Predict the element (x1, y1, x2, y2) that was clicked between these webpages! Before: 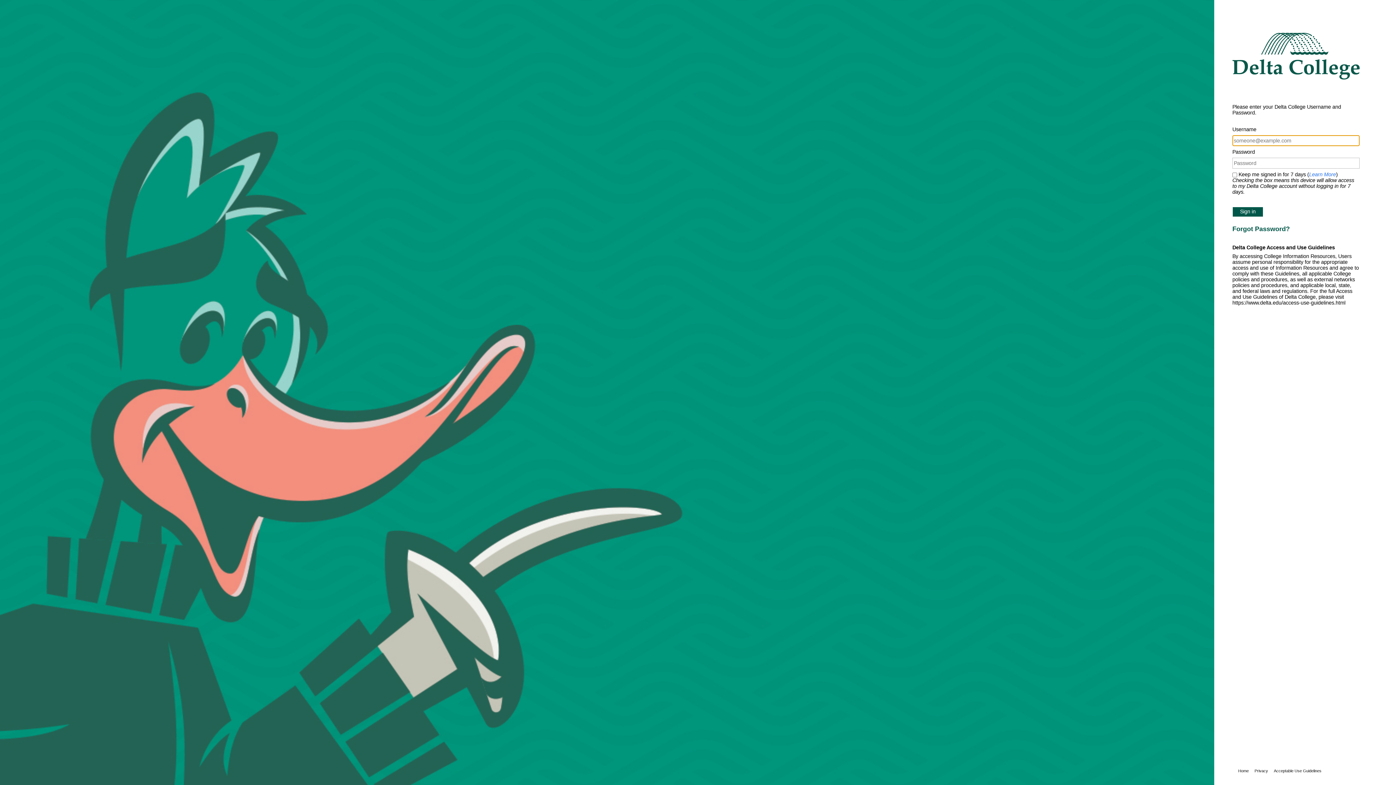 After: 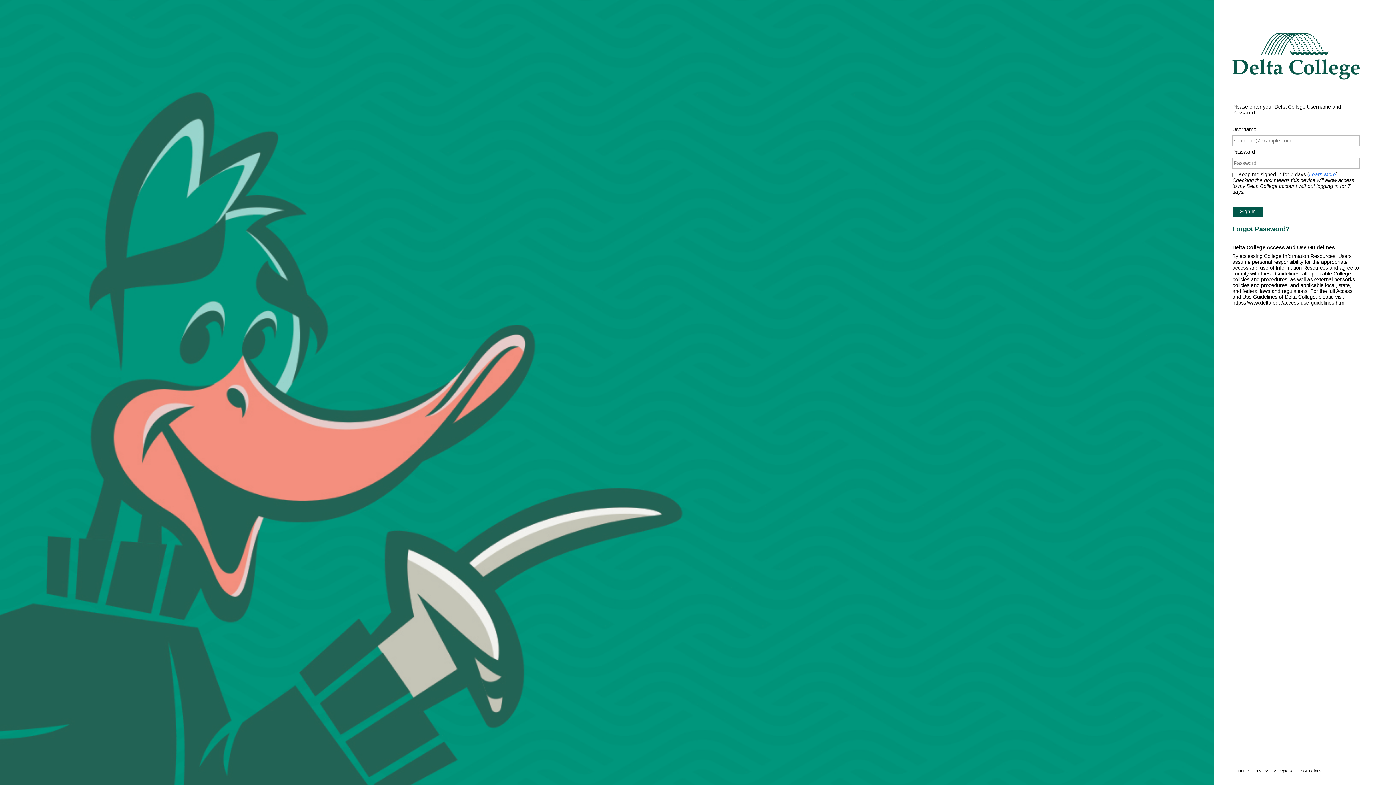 Action: bbox: (1249, 769, 1268, 773) label: Privacy